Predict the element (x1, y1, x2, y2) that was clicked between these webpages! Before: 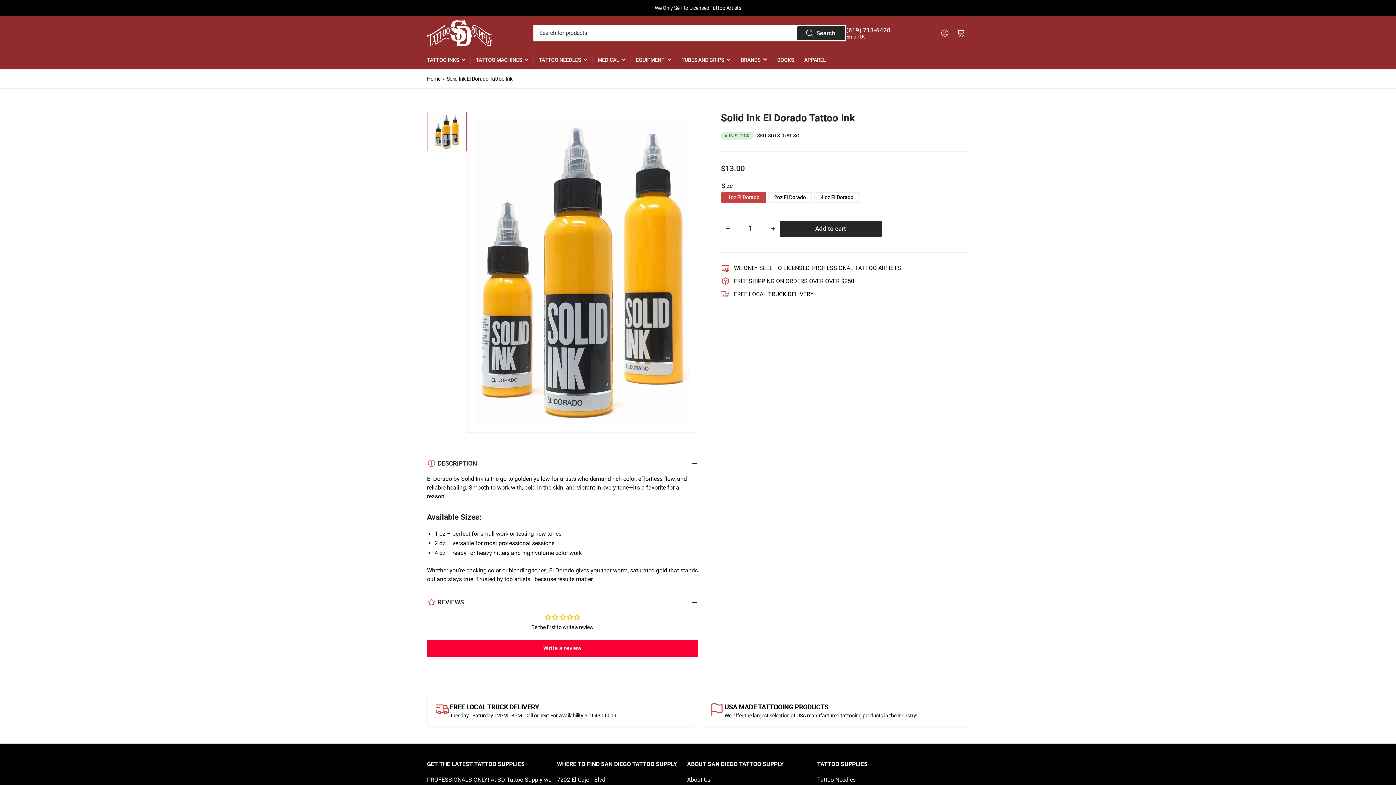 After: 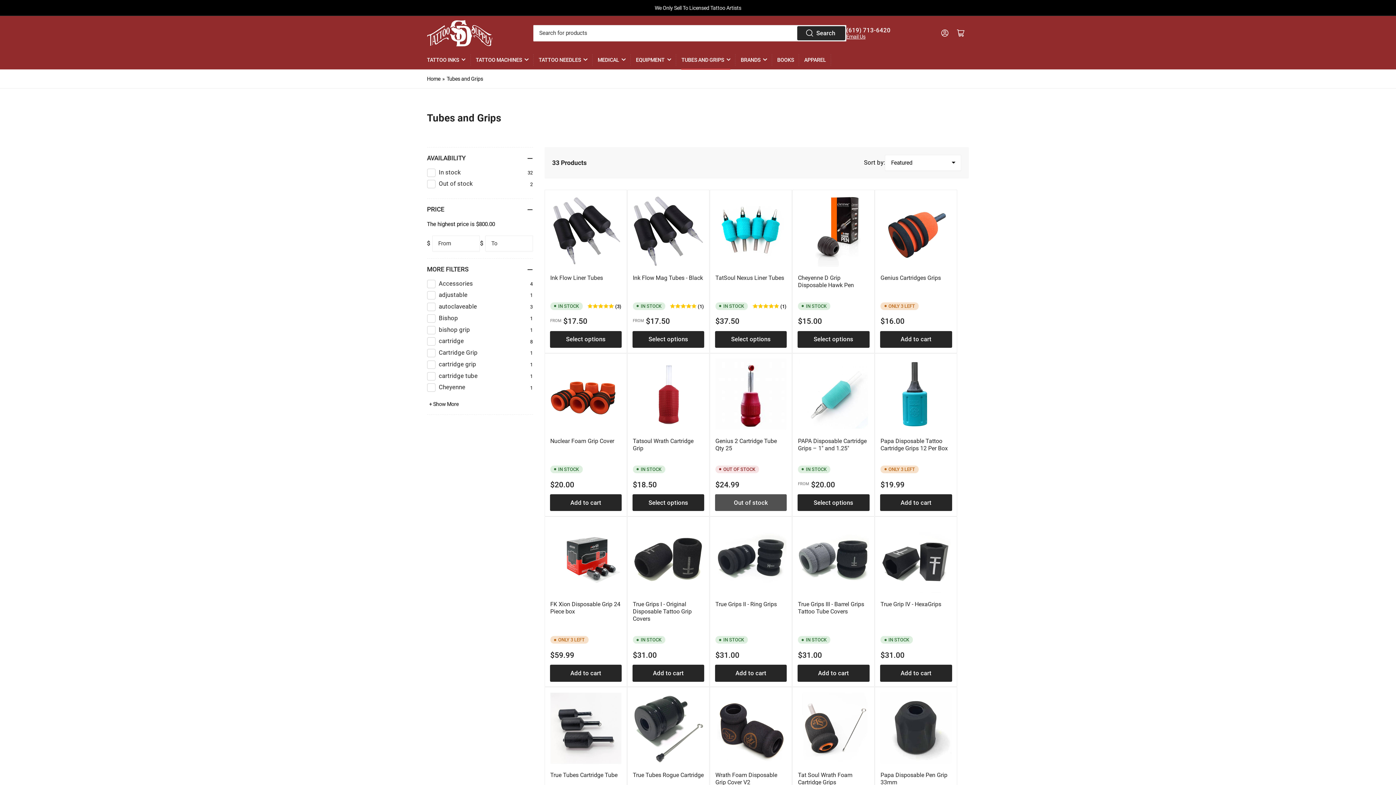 Action: label: TUBES AND GRIPS bbox: (681, 50, 730, 69)